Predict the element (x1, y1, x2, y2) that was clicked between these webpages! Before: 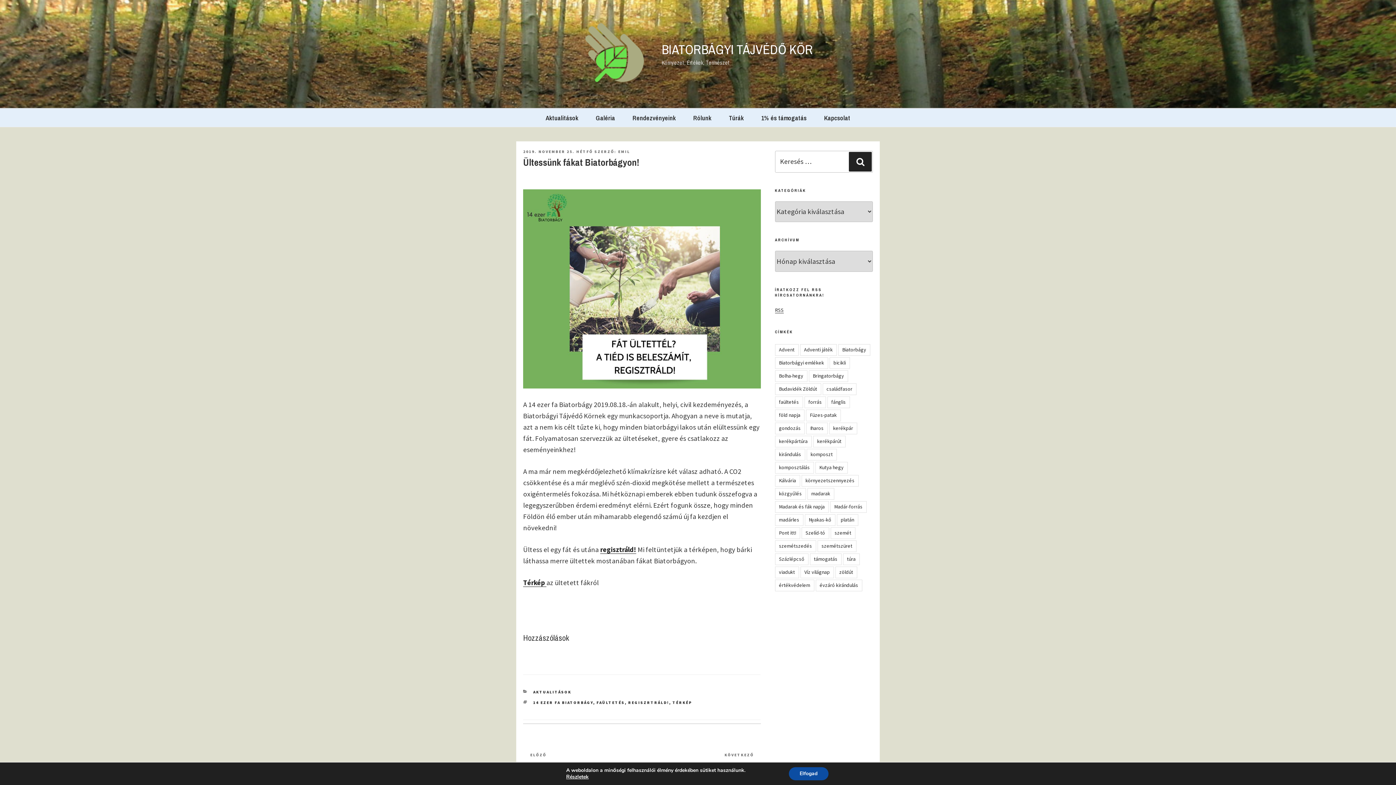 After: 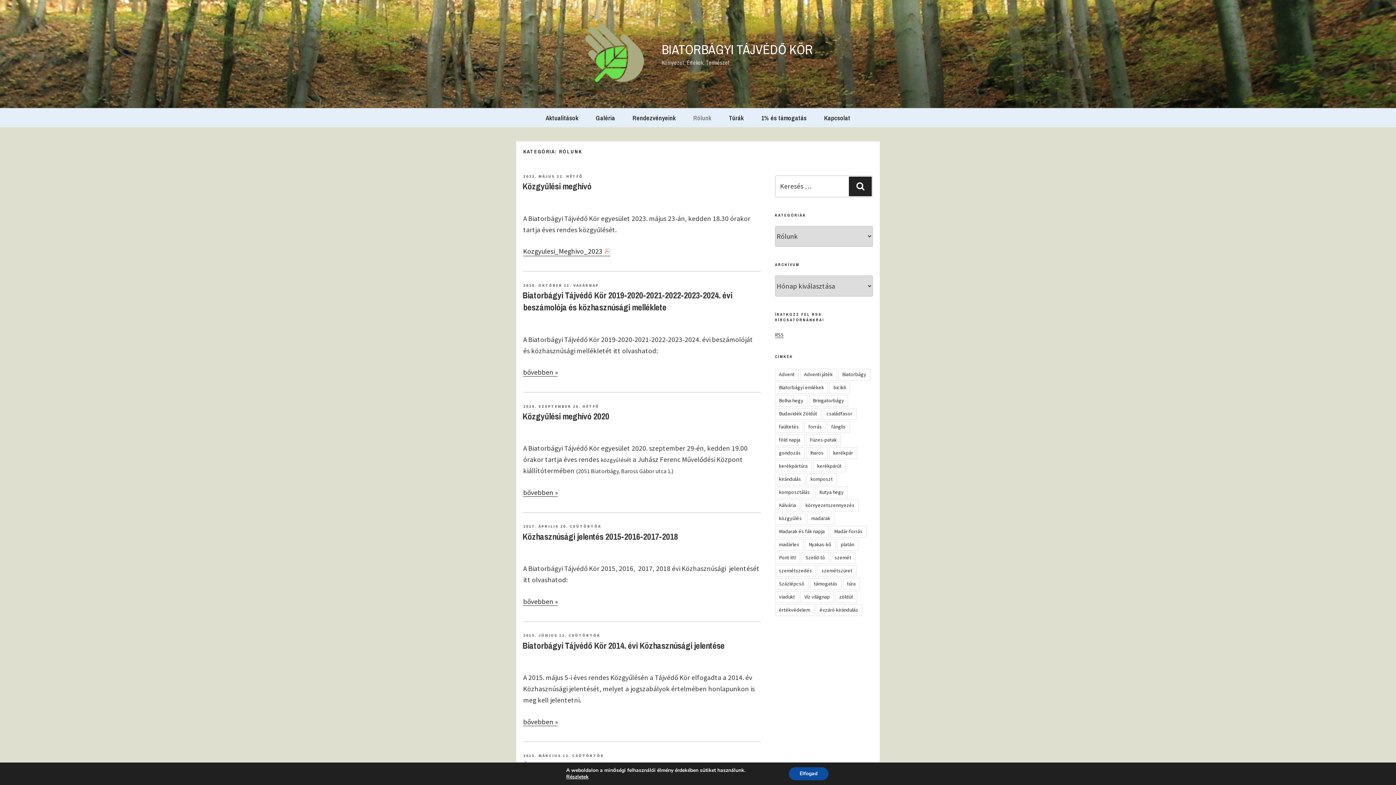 Action: label: Rólunk bbox: (685, 112, 719, 123)